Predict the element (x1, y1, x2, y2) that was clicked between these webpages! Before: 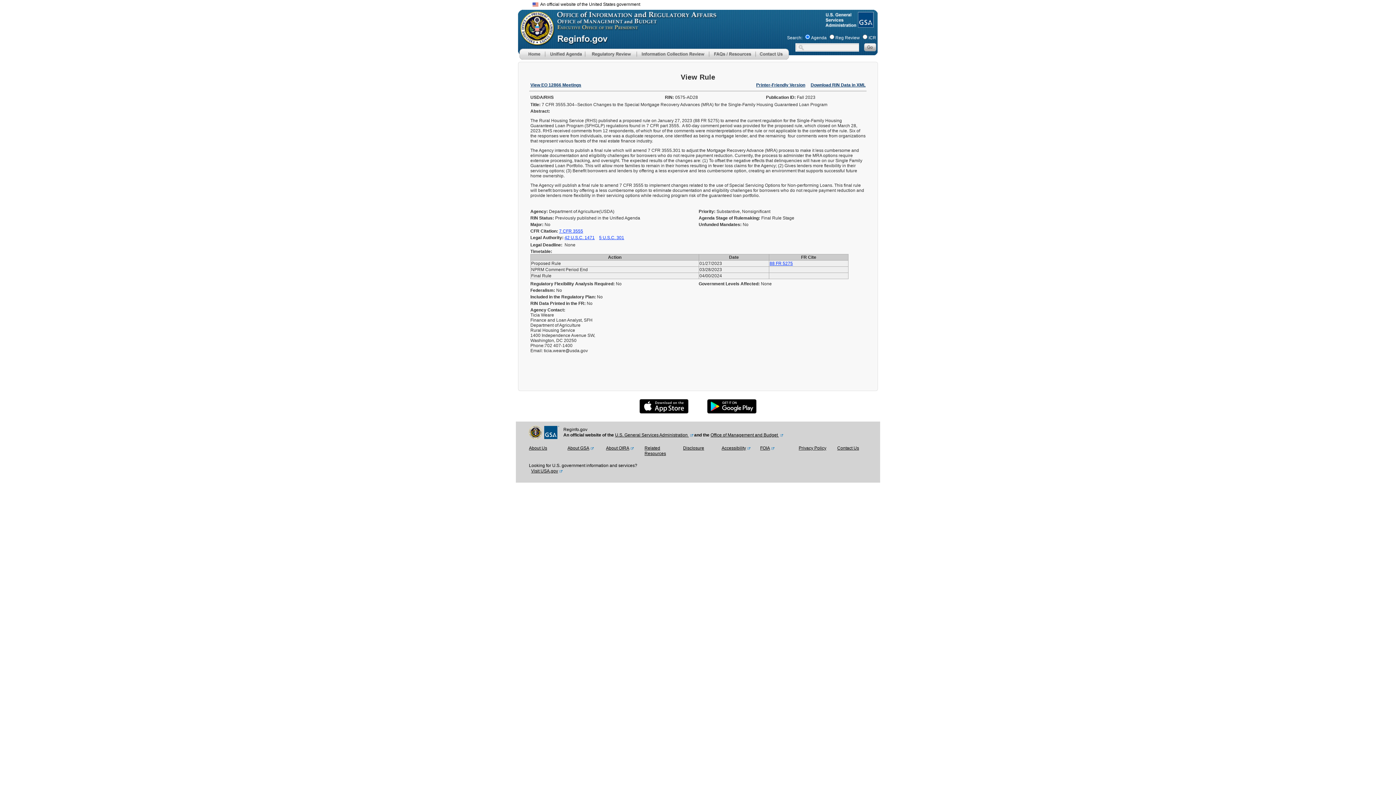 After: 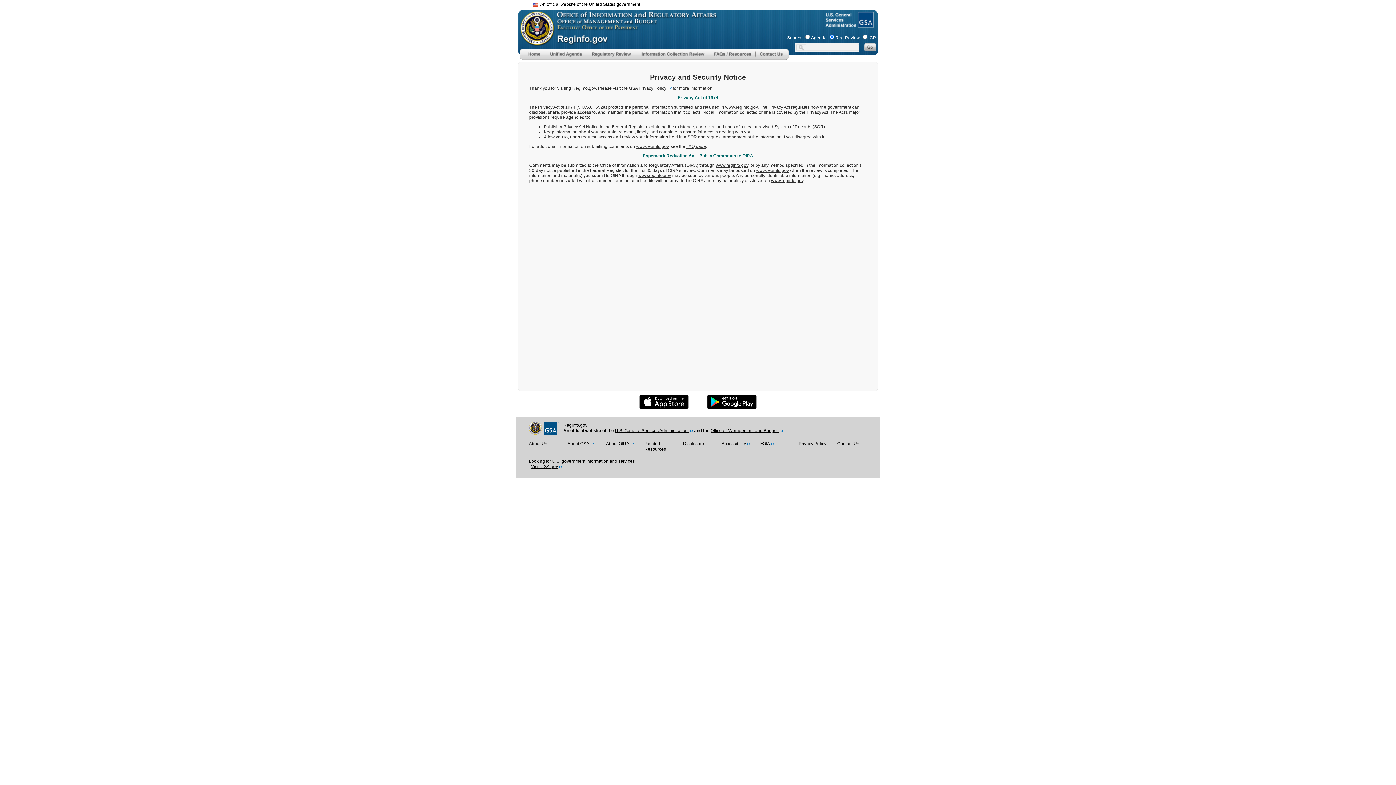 Action: bbox: (798, 445, 826, 451) label: Privacy Policy